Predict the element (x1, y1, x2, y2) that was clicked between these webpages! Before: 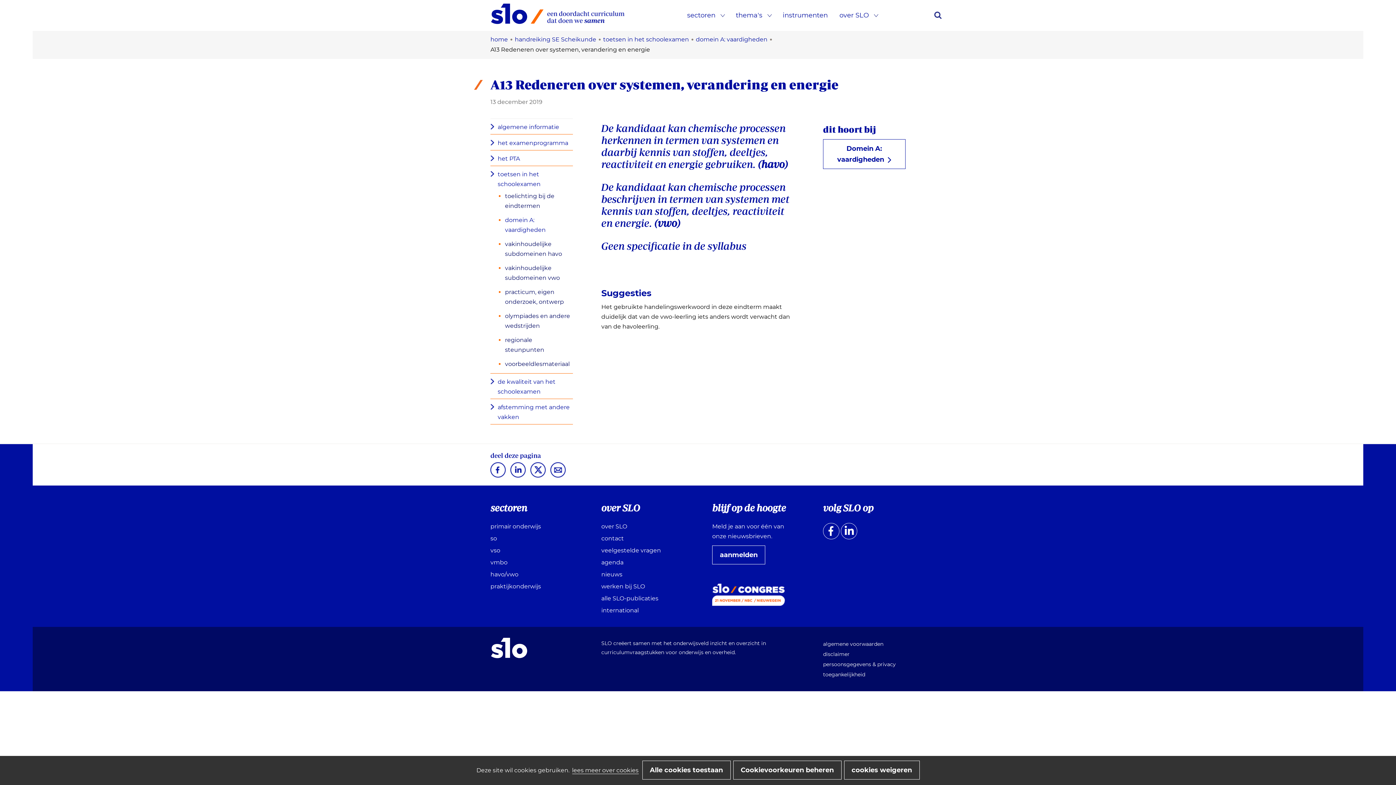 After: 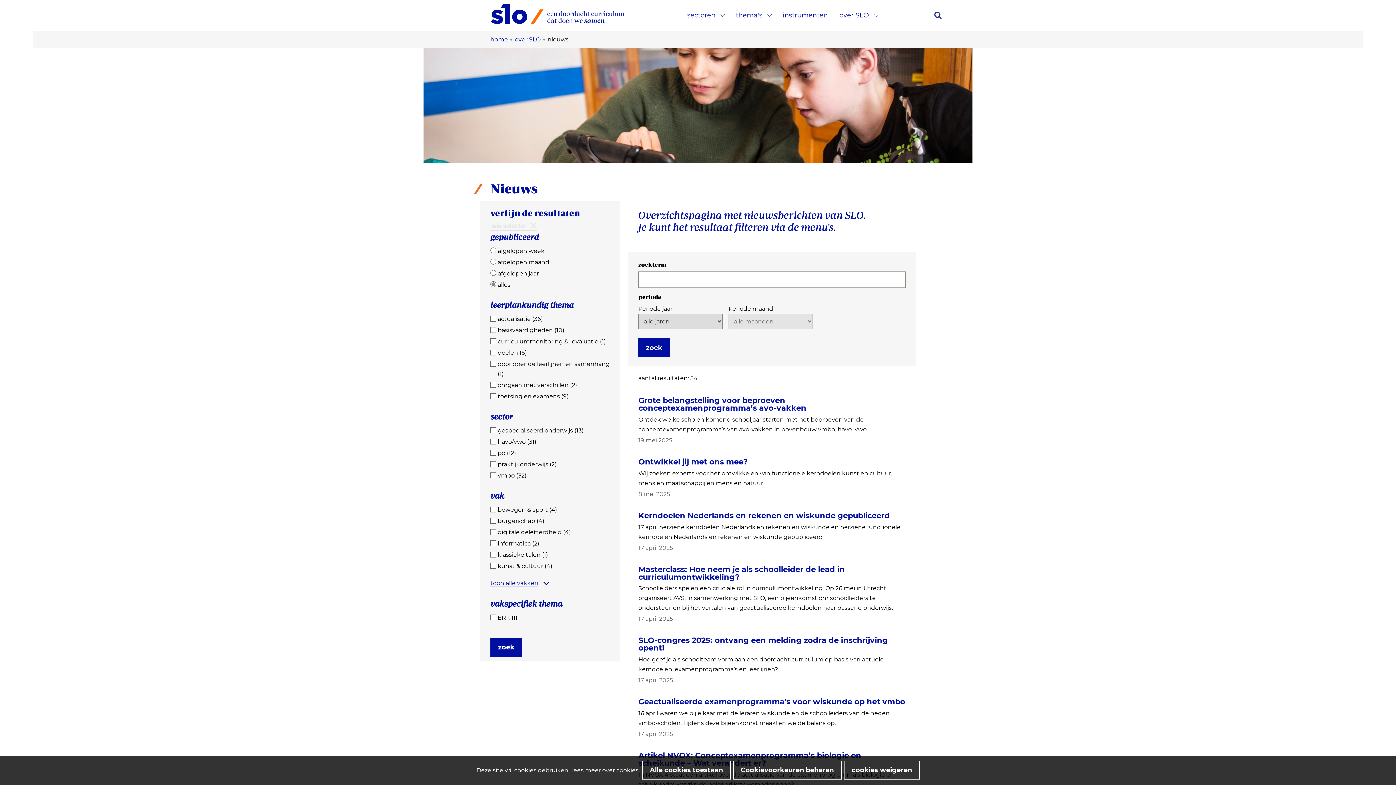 Action: label: nieuws bbox: (601, 571, 622, 578)